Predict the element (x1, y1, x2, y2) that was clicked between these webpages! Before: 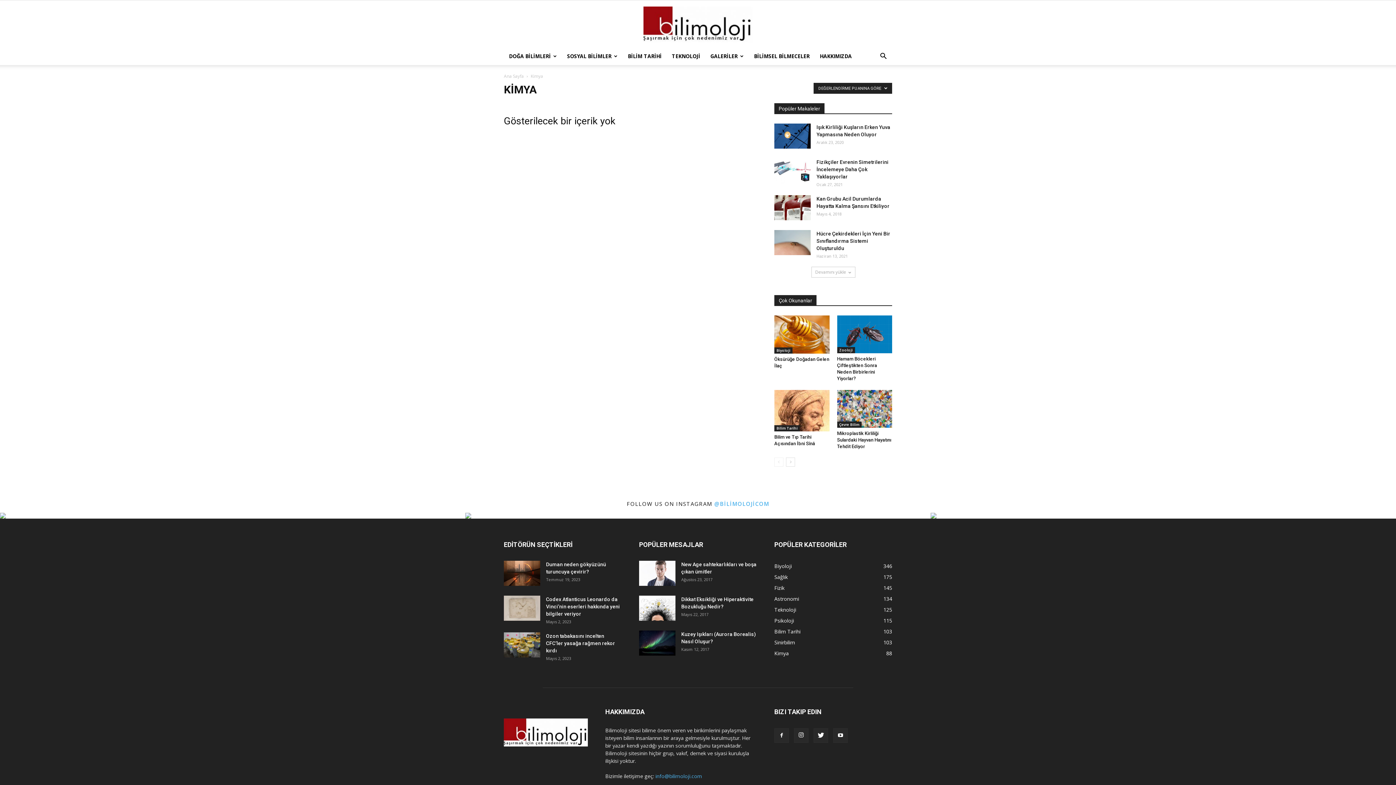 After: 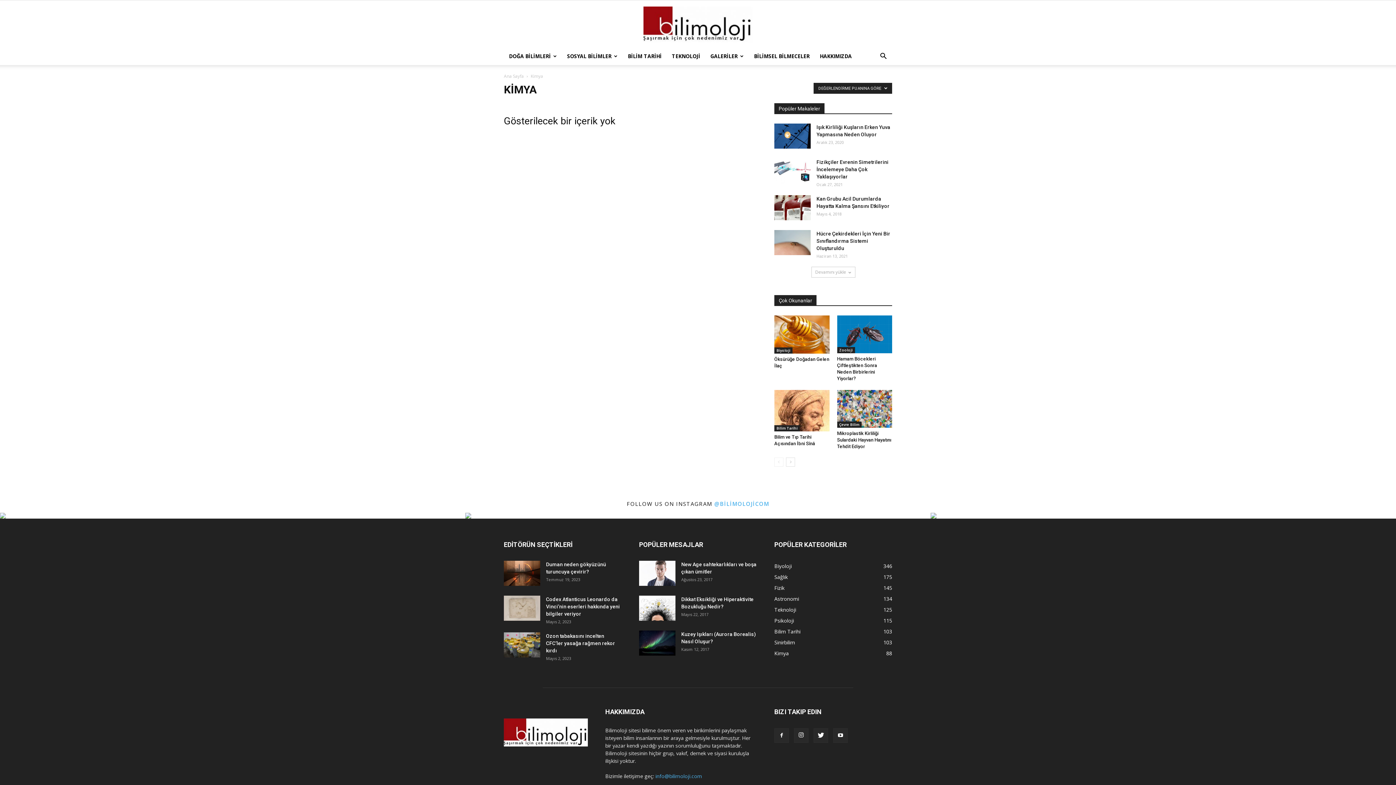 Action: bbox: (0, 513, 465, 519)